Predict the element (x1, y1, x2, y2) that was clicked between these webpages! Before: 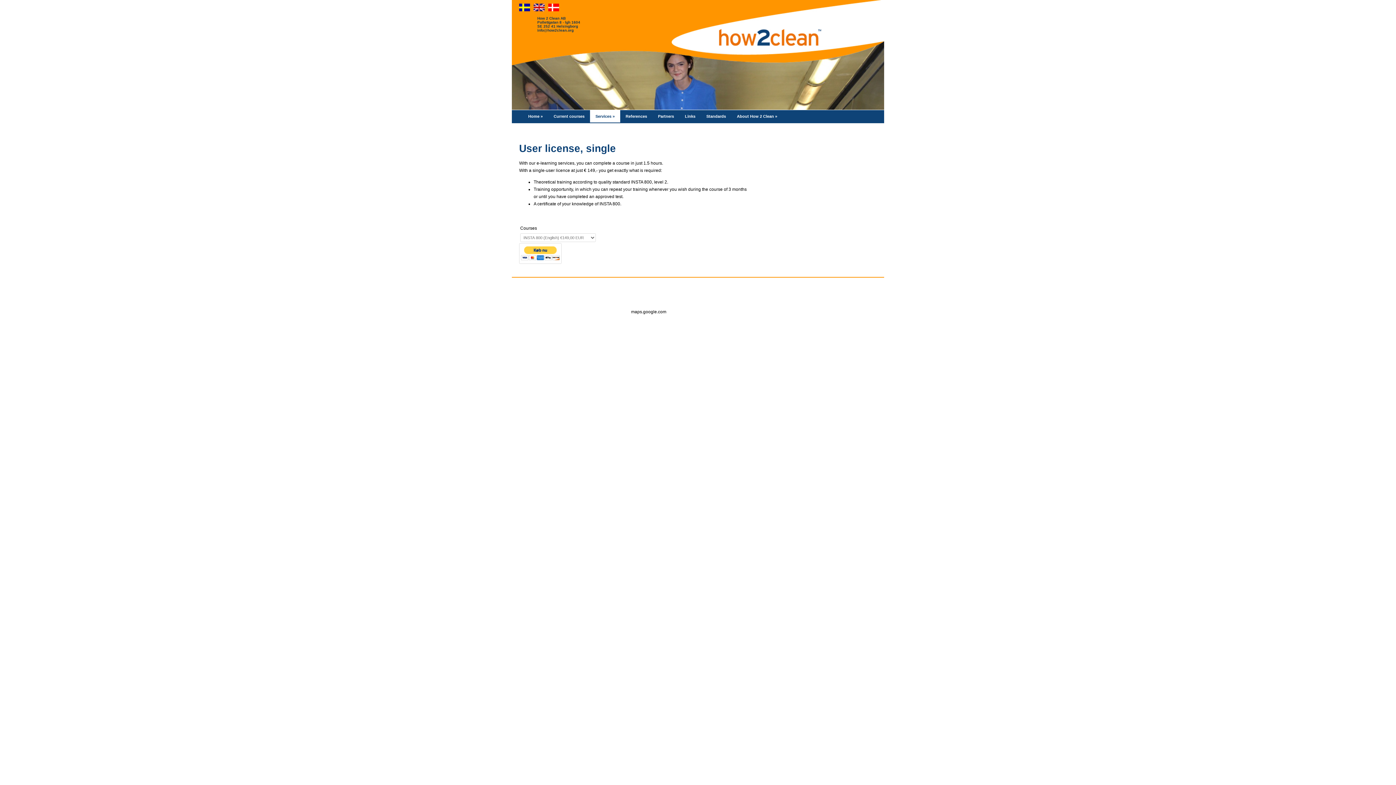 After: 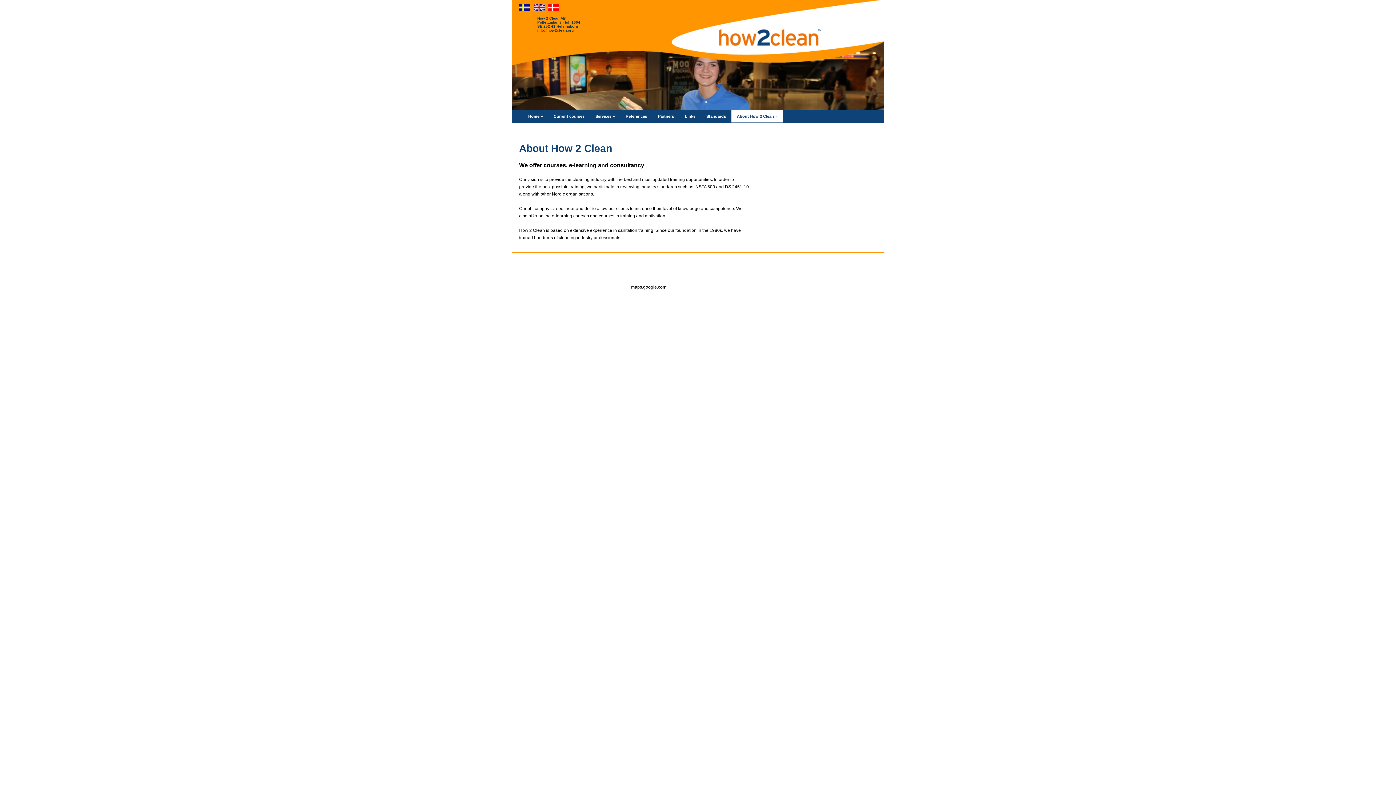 Action: bbox: (731, 110, 782, 122) label: About How 2 Clean »